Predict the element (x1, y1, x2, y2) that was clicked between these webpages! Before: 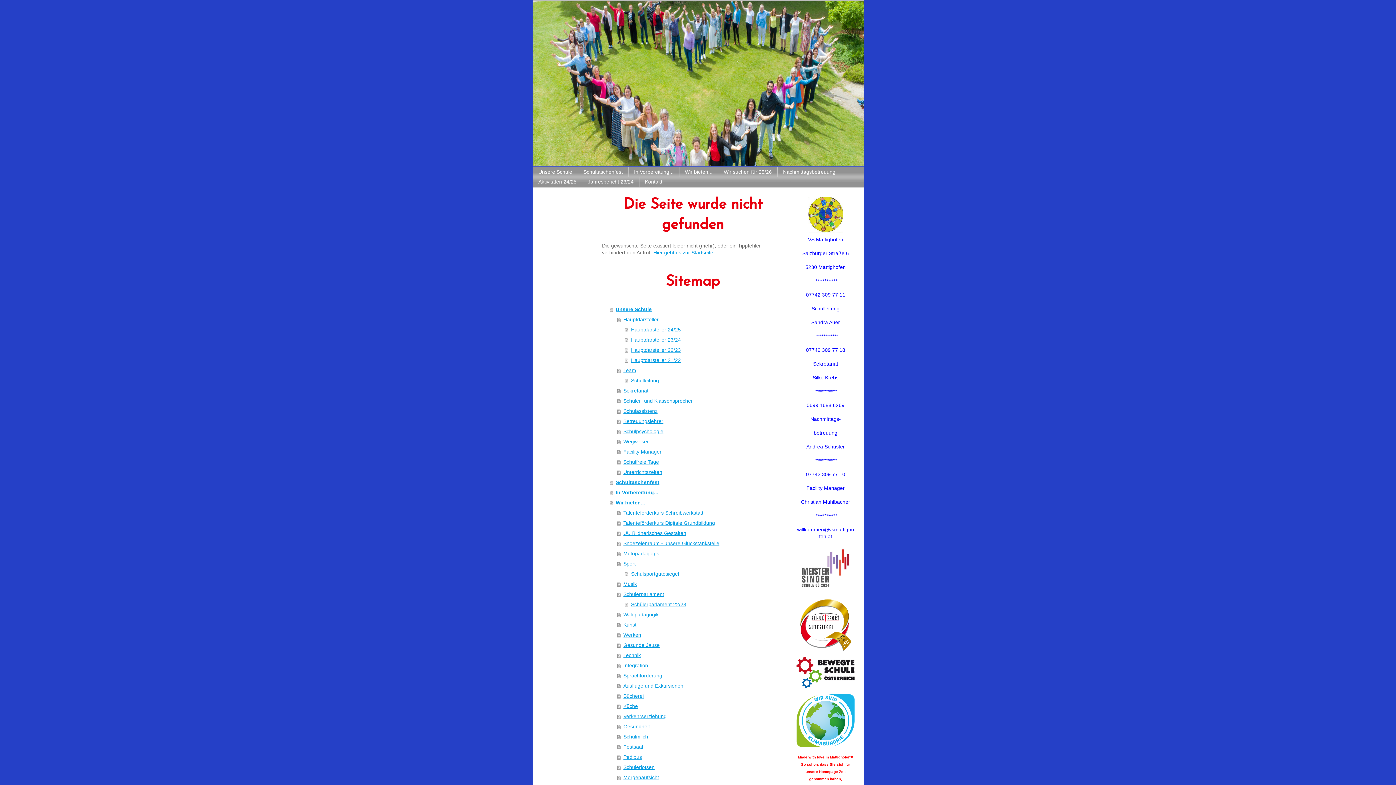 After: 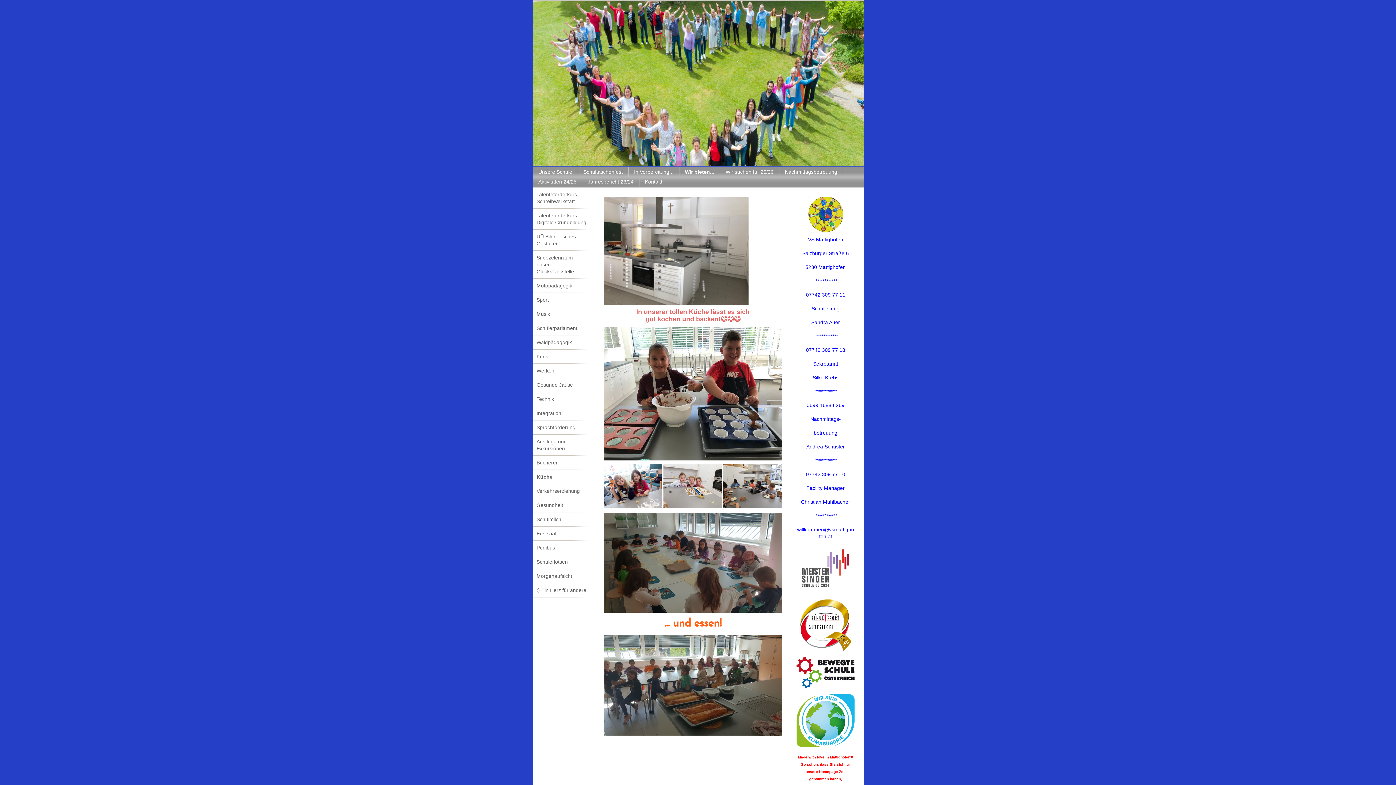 Action: bbox: (617, 701, 784, 711) label: Küche